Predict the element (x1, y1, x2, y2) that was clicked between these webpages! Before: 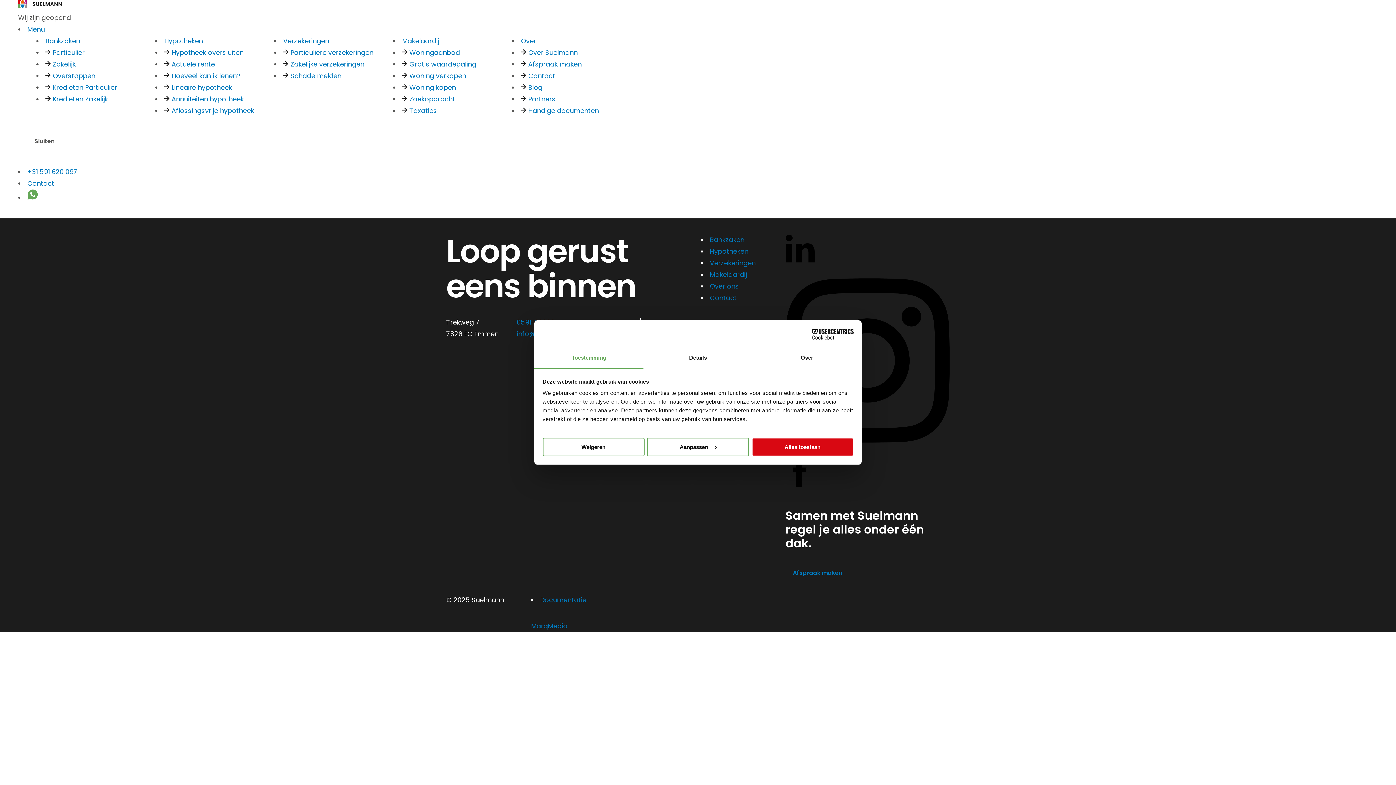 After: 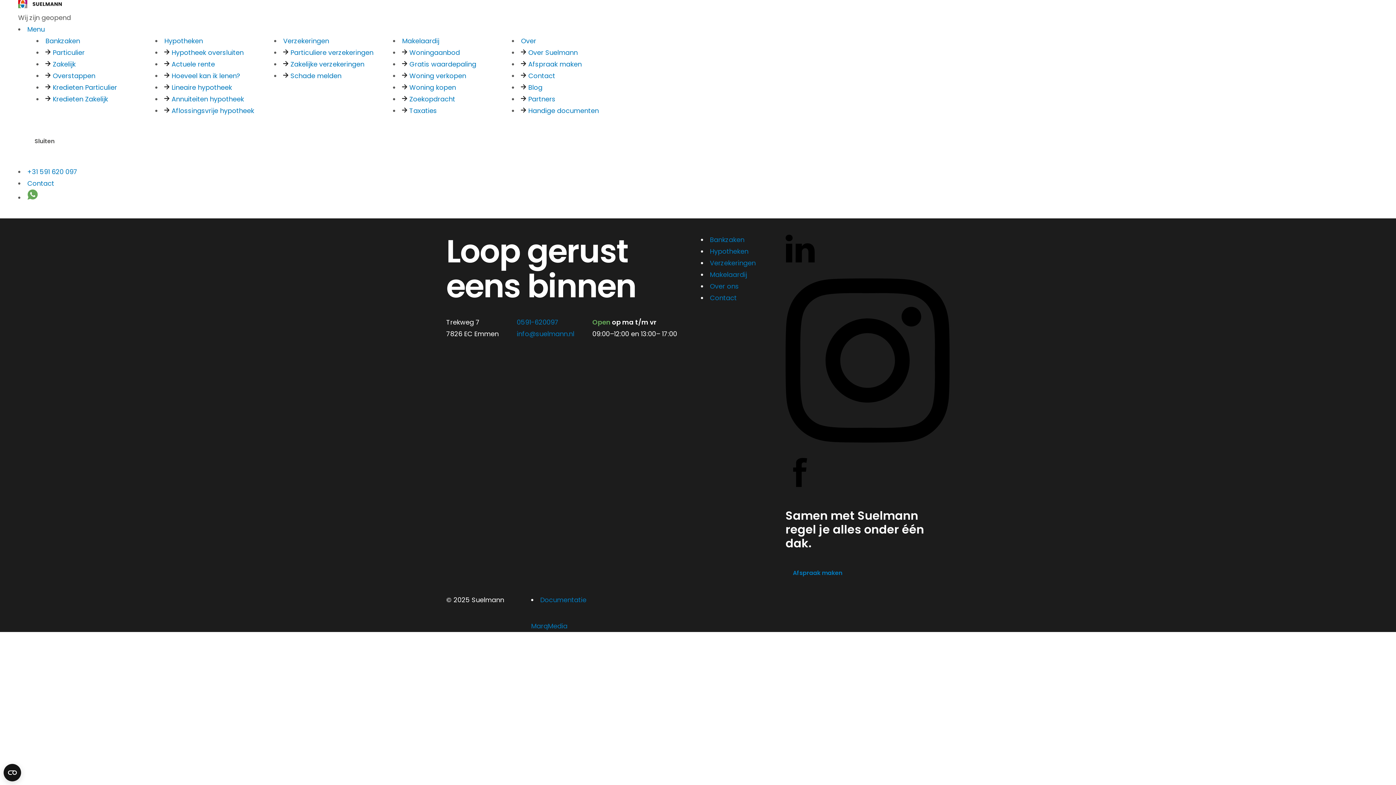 Action: bbox: (751, 437, 853, 456) label: Alles toestaan